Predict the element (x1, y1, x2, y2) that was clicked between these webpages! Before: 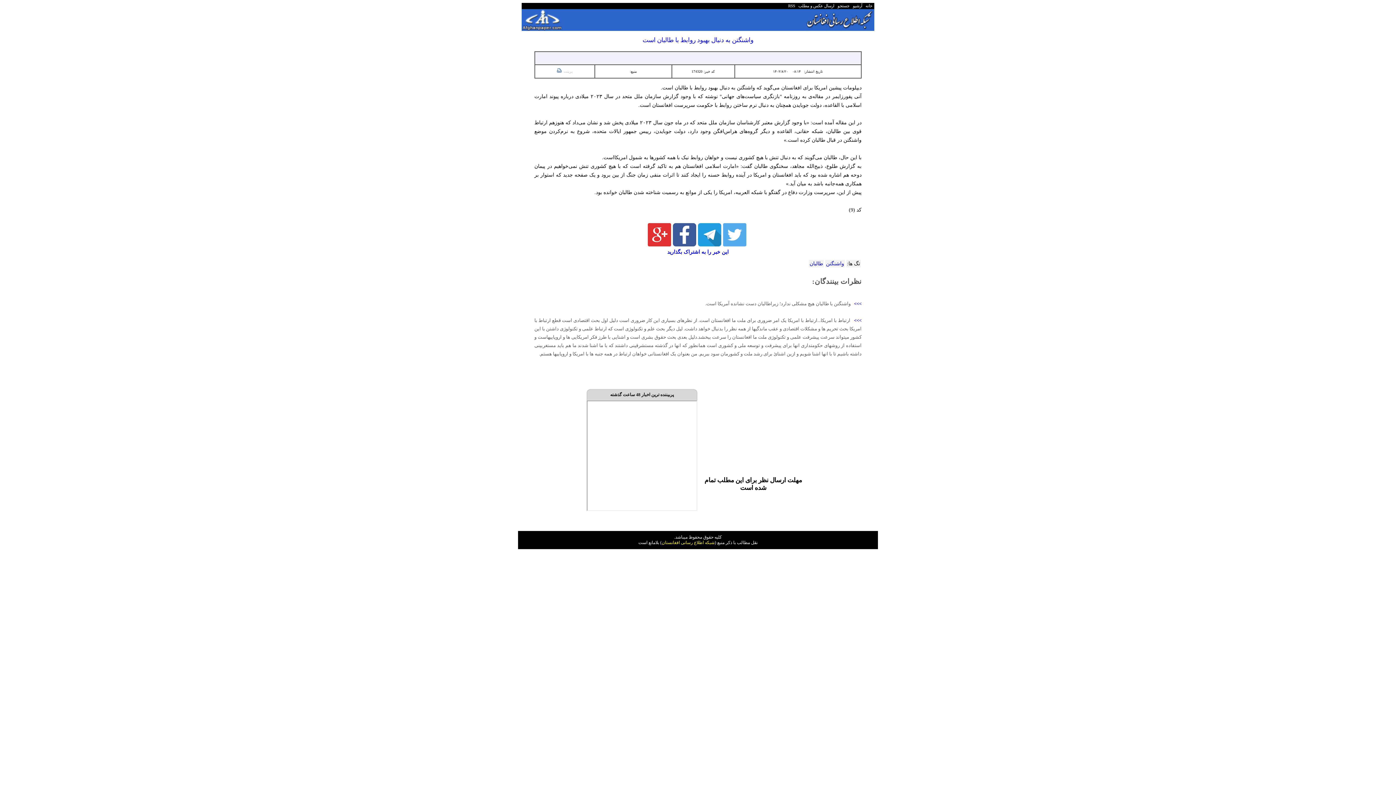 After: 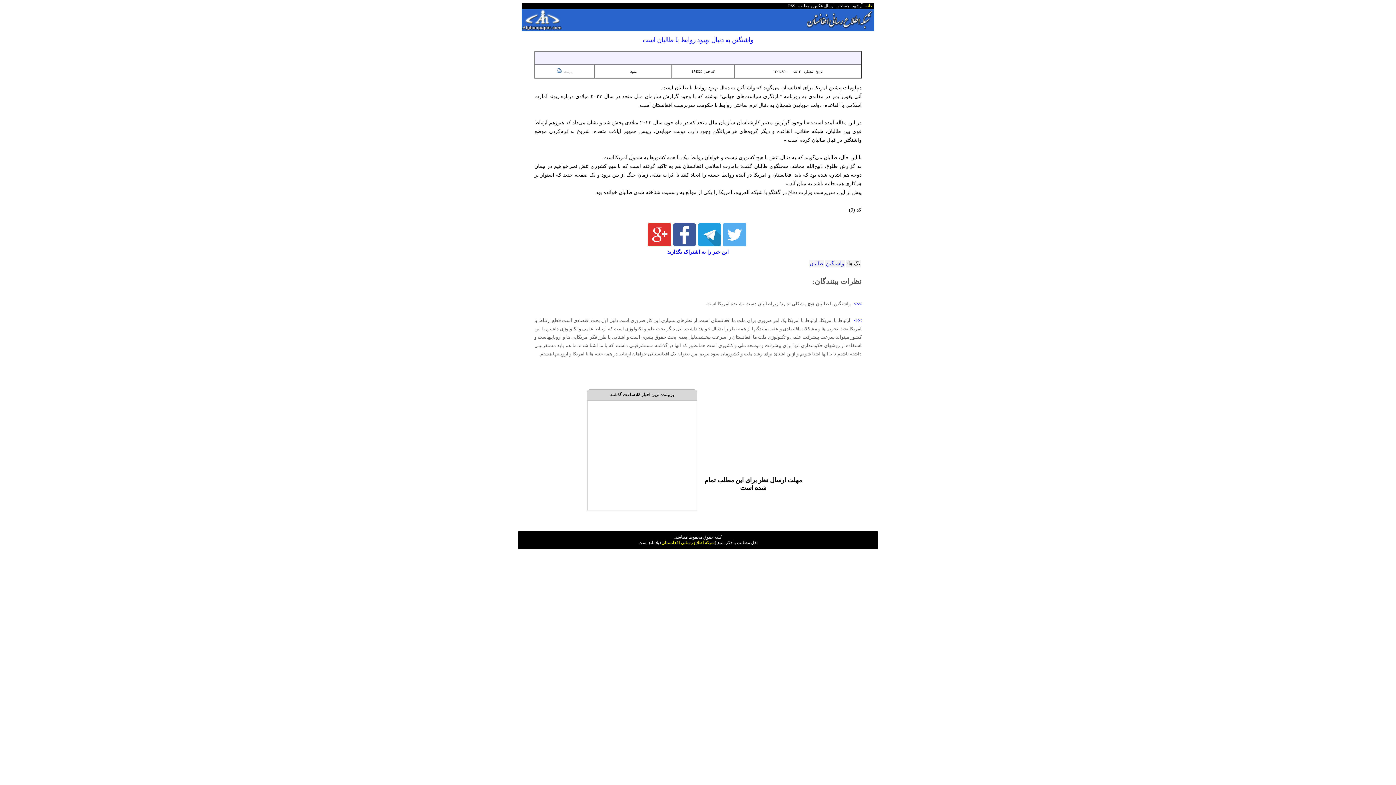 Action: bbox: (863, 3, 873, 8) label:  خانه  